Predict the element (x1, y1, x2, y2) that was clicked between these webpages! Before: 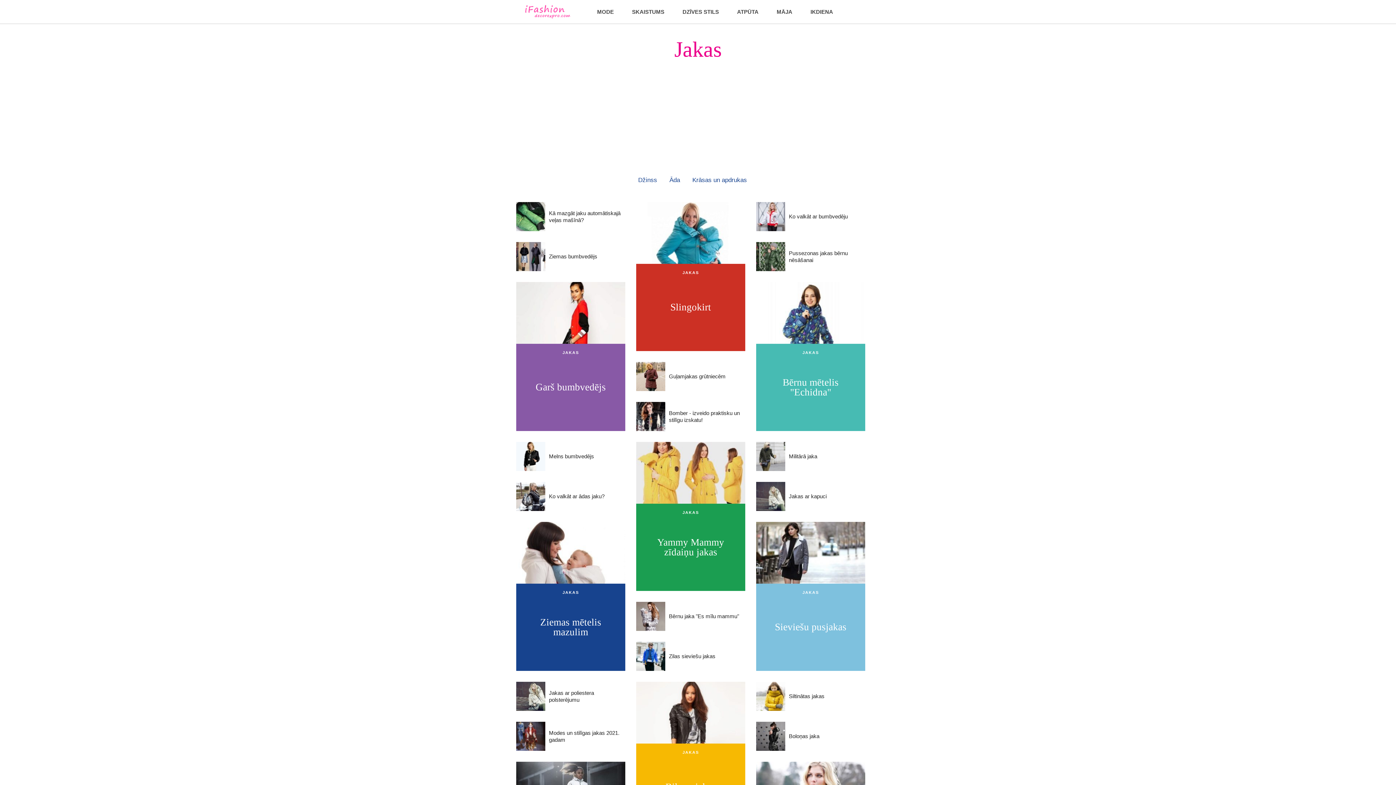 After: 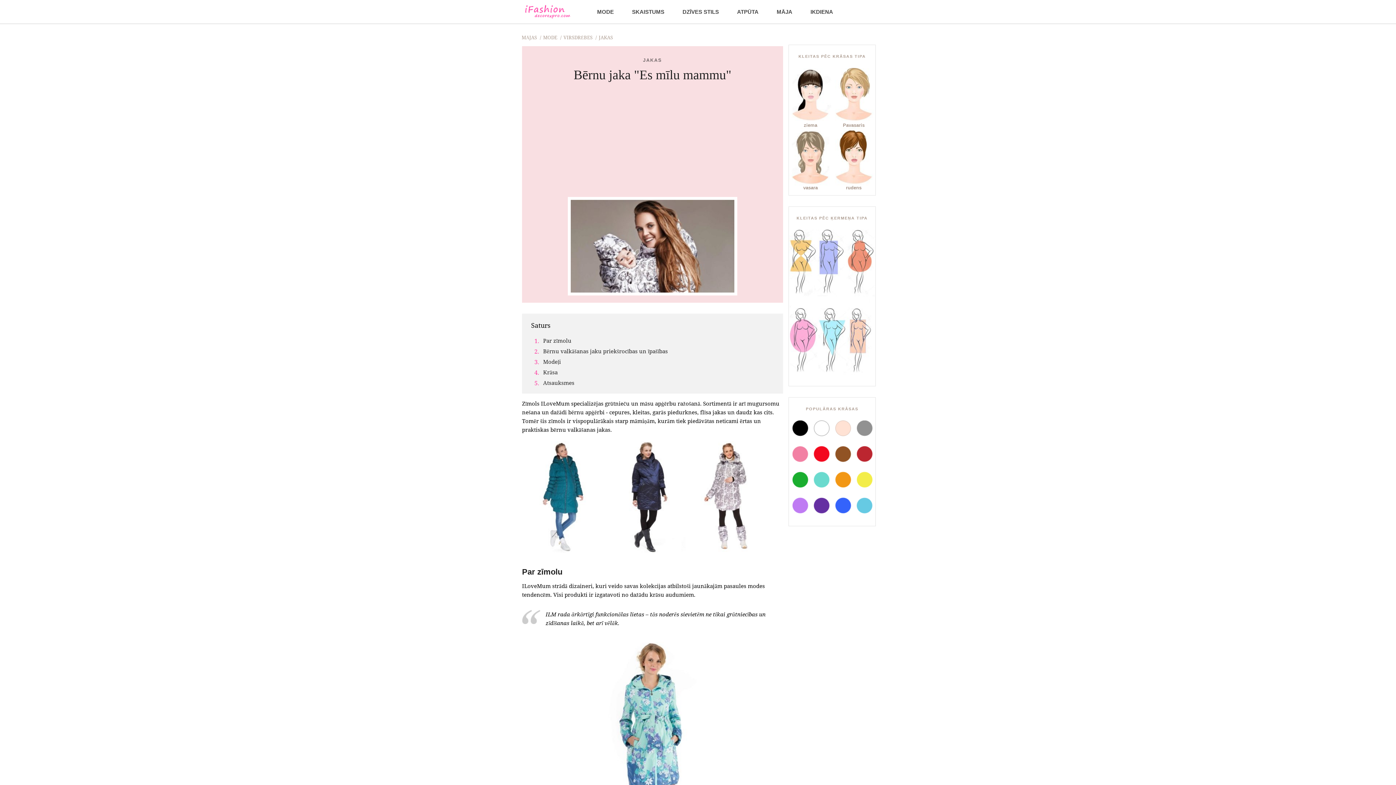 Action: bbox: (636, 602, 745, 631) label: Bērnu jaka "Es mīlu mammu"